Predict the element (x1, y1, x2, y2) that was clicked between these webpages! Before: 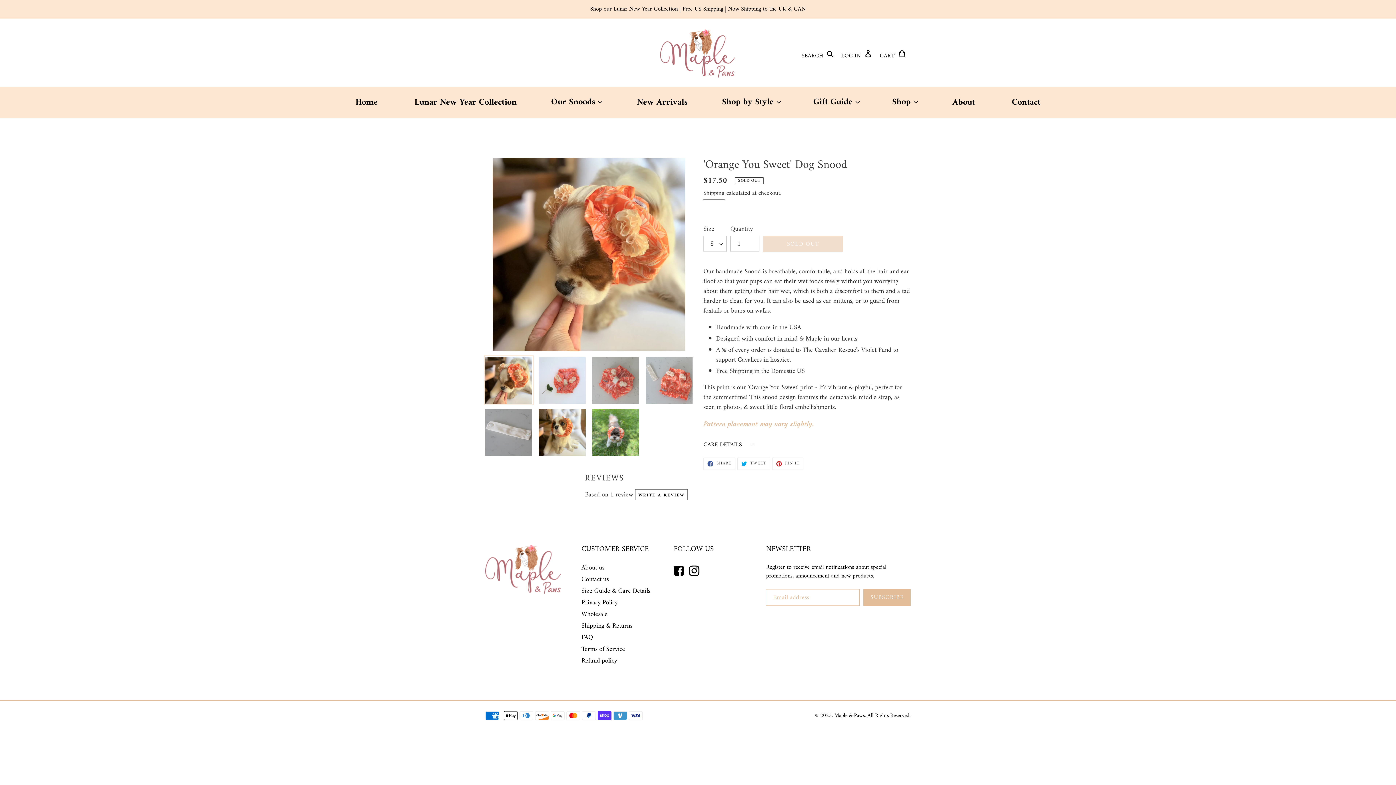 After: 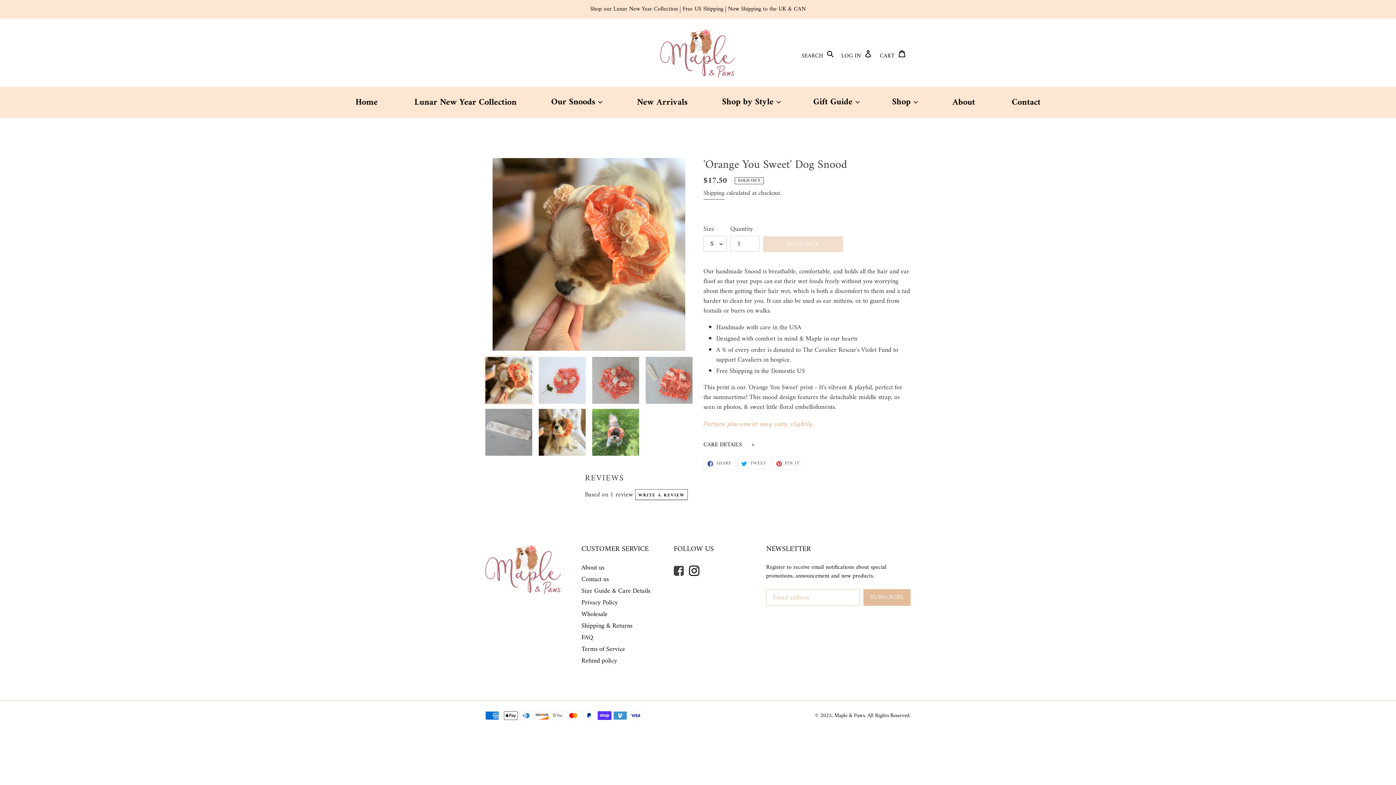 Action: label: Facebook bbox: (673, 565, 684, 576)